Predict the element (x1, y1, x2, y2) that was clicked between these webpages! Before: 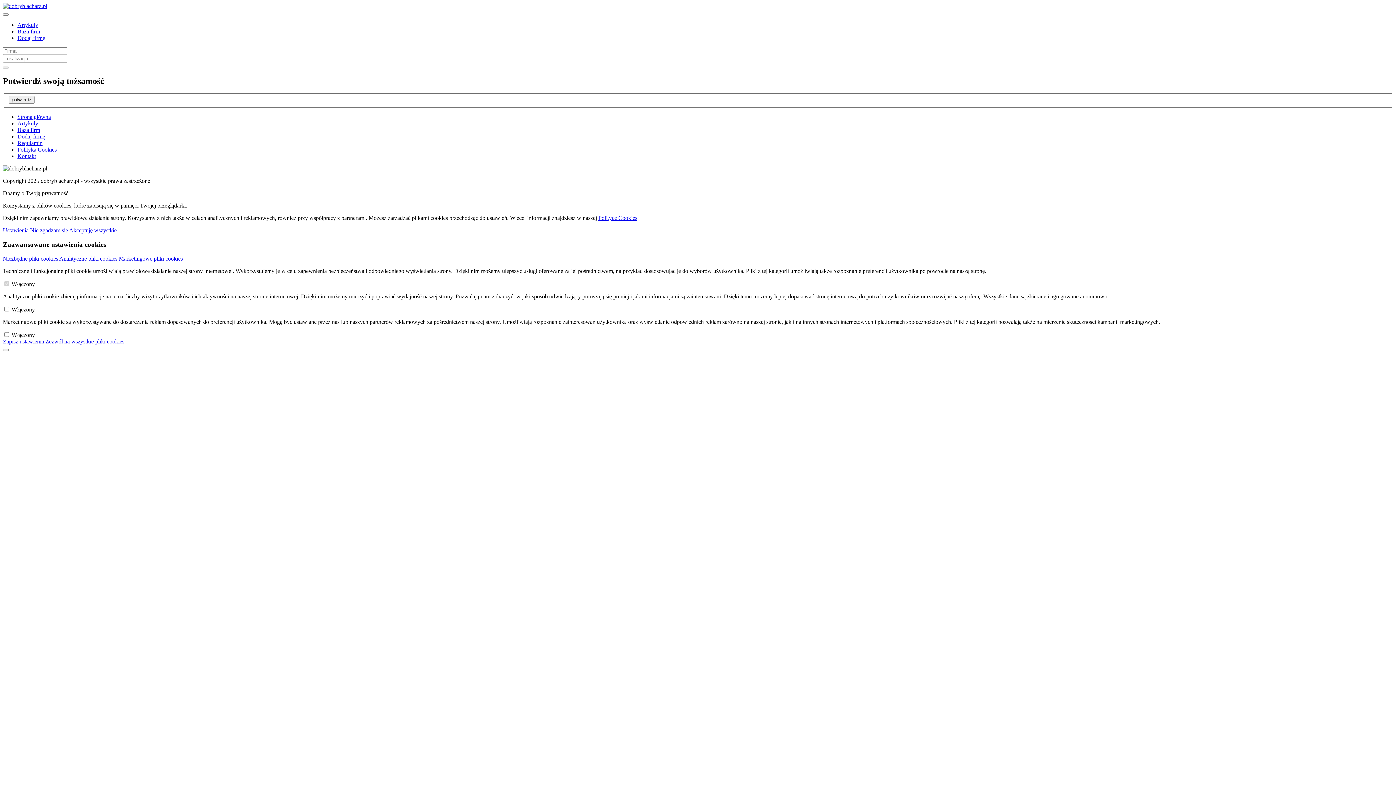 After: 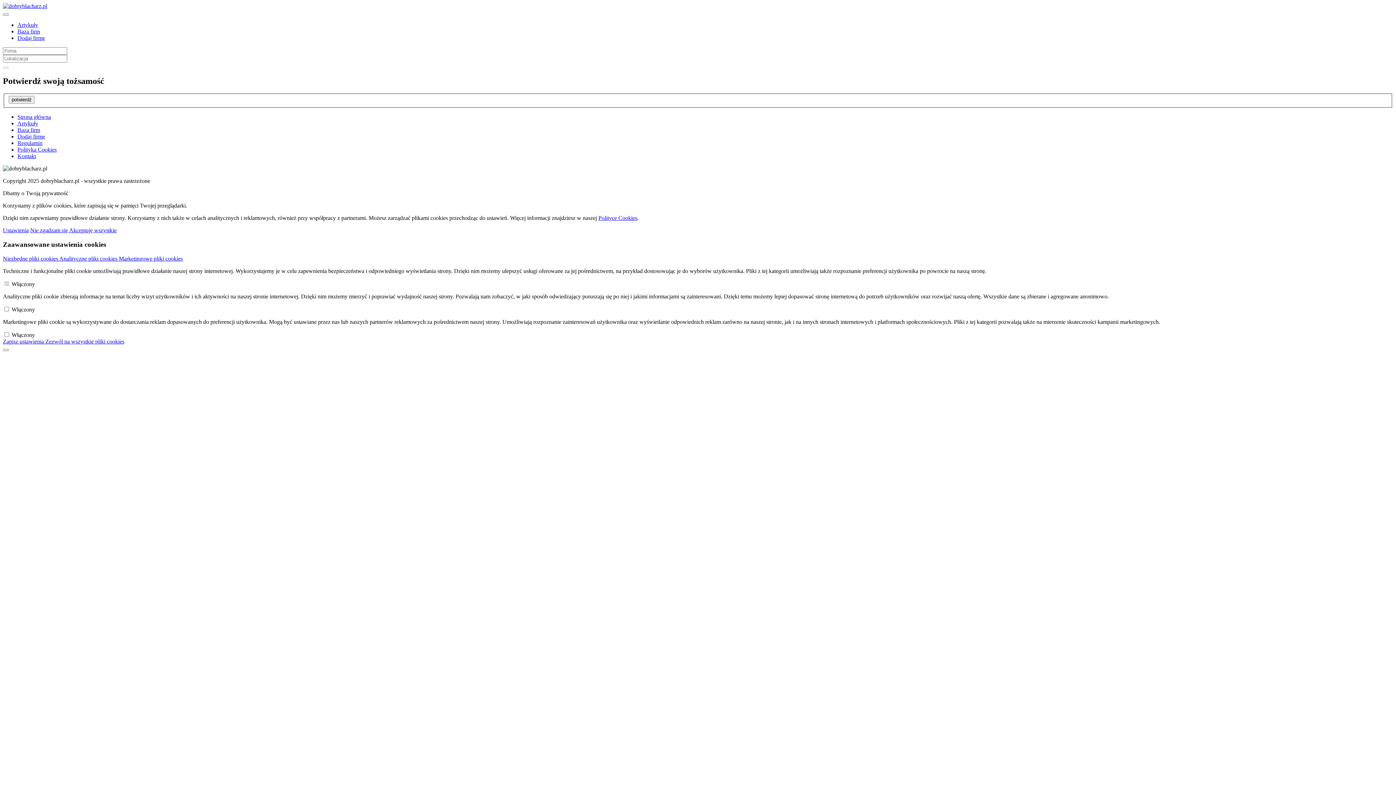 Action: label: Dodaj firmę bbox: (17, 133, 45, 139)